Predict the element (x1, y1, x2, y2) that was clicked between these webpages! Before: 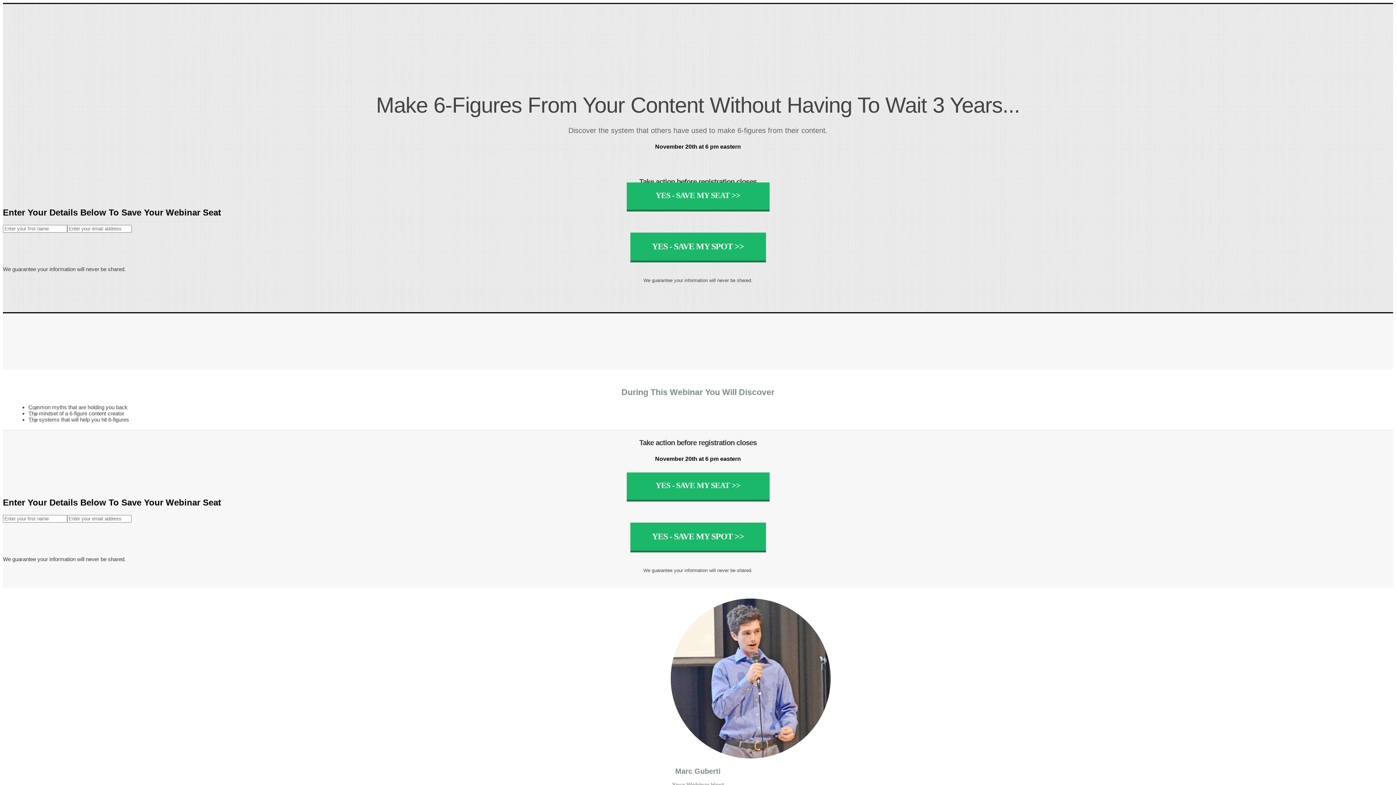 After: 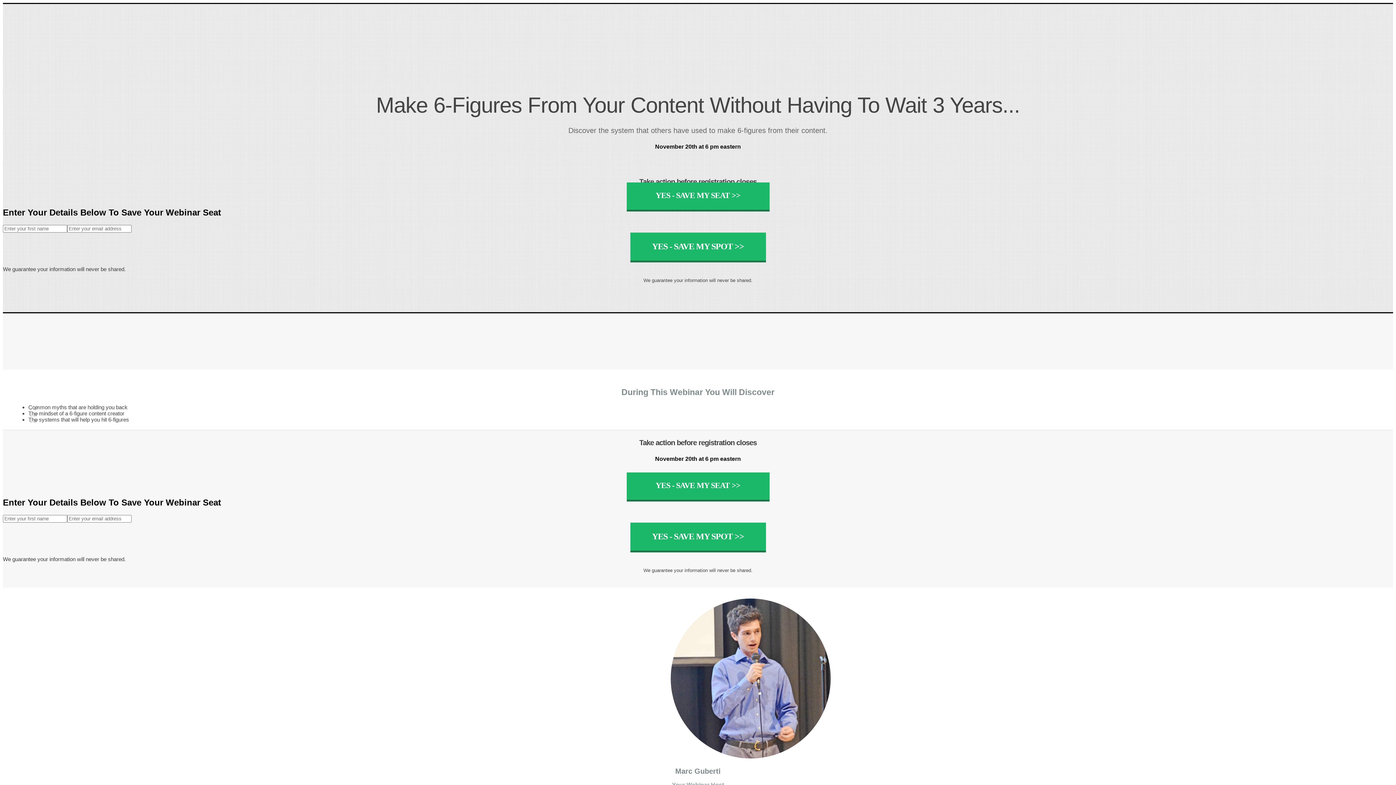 Action: bbox: (626, 472, 769, 500) label: YES - SAVE MY SEAT >>